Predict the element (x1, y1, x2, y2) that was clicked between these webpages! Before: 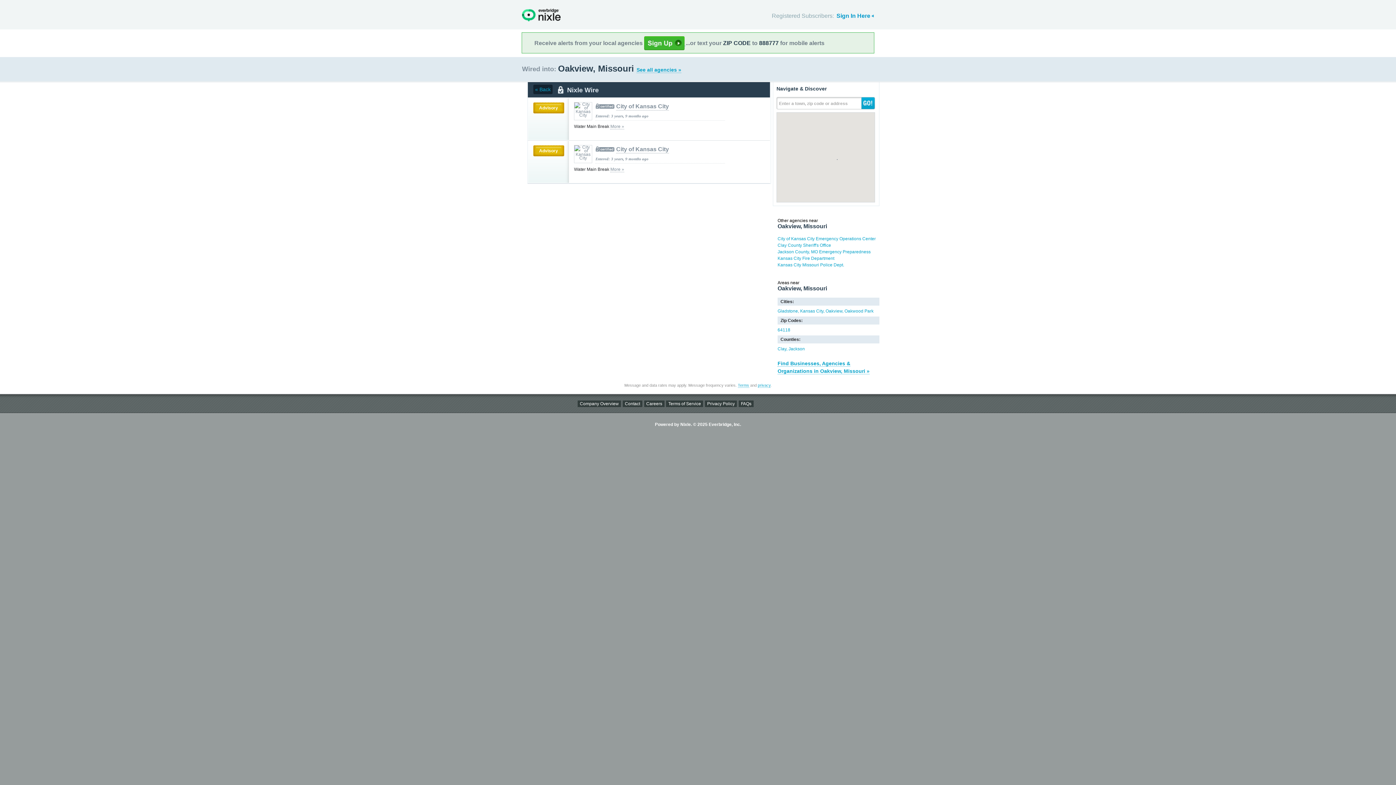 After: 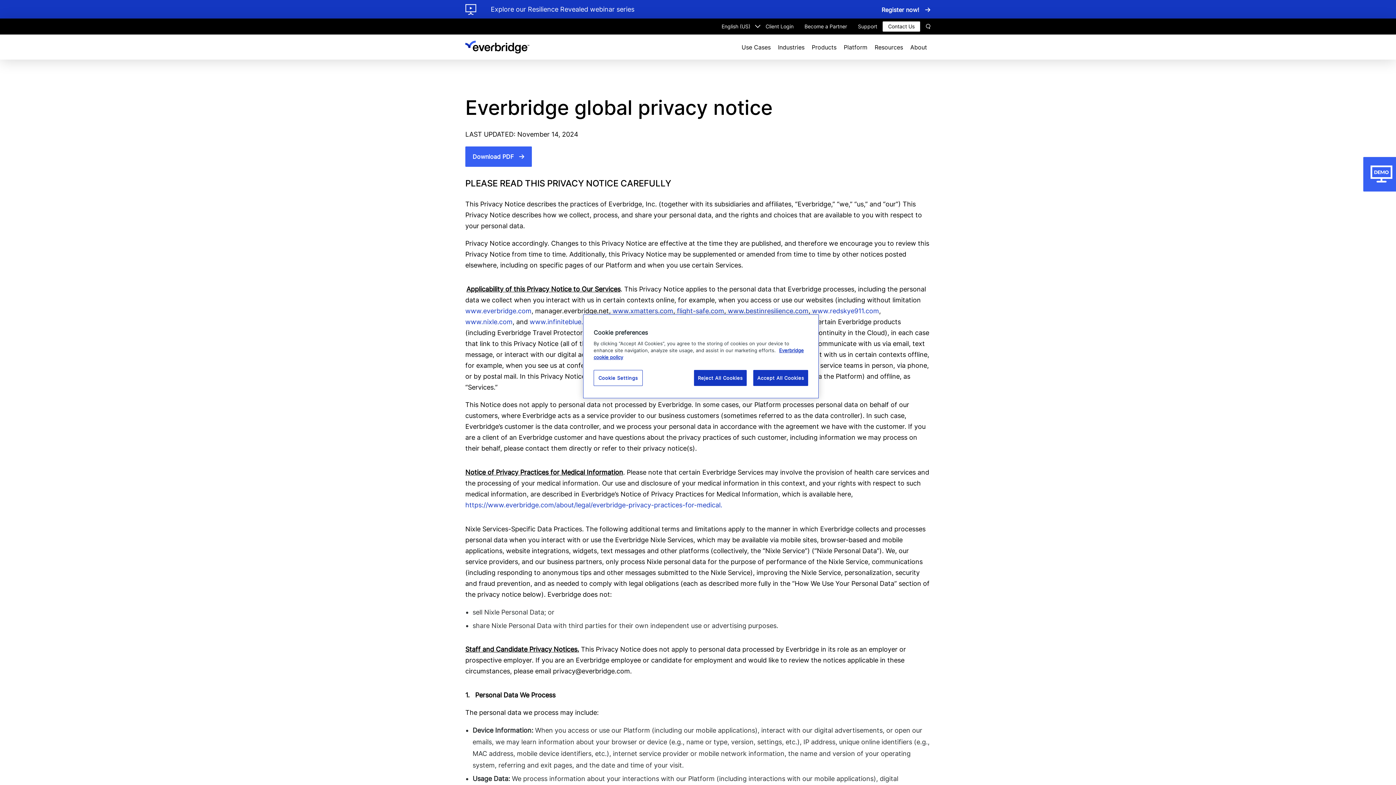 Action: label: Privacy Policy bbox: (705, 400, 737, 407)